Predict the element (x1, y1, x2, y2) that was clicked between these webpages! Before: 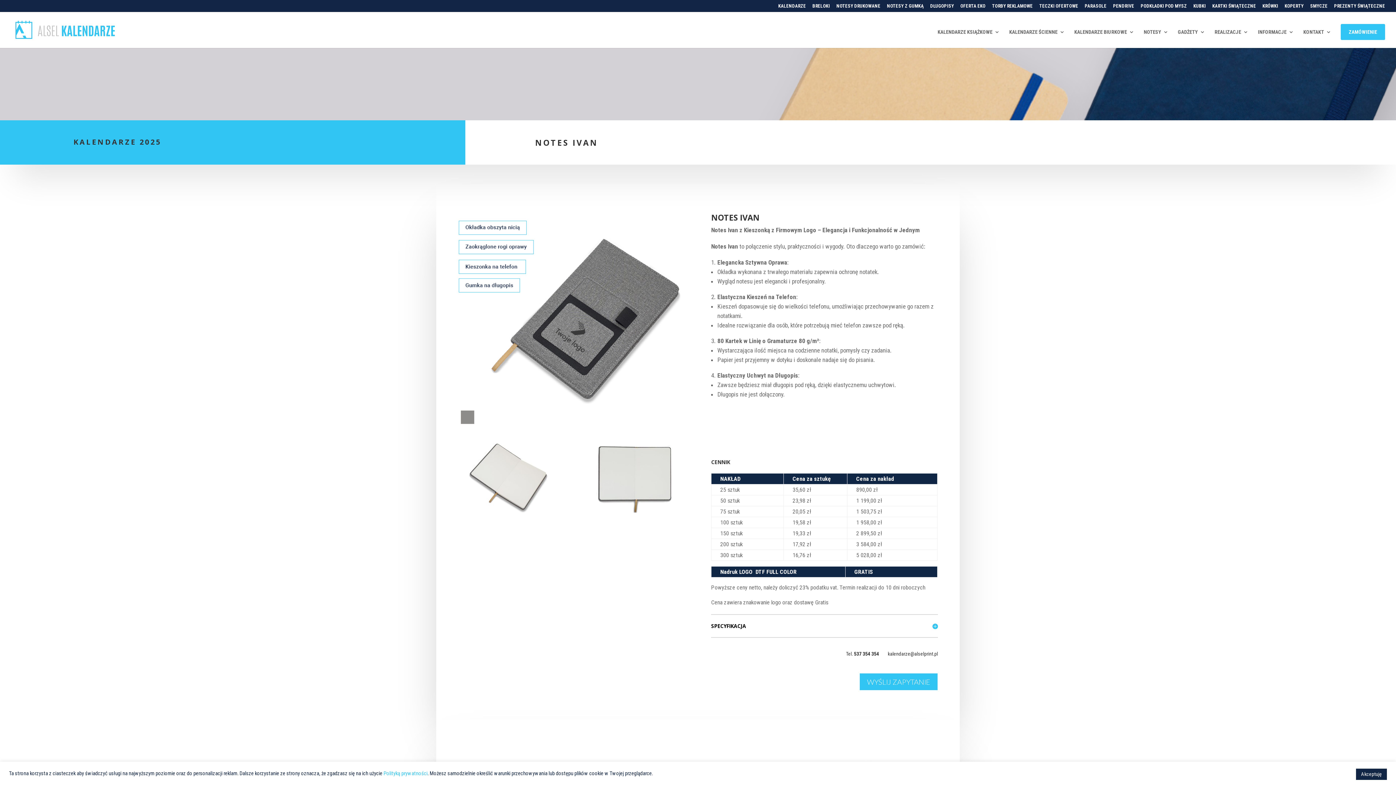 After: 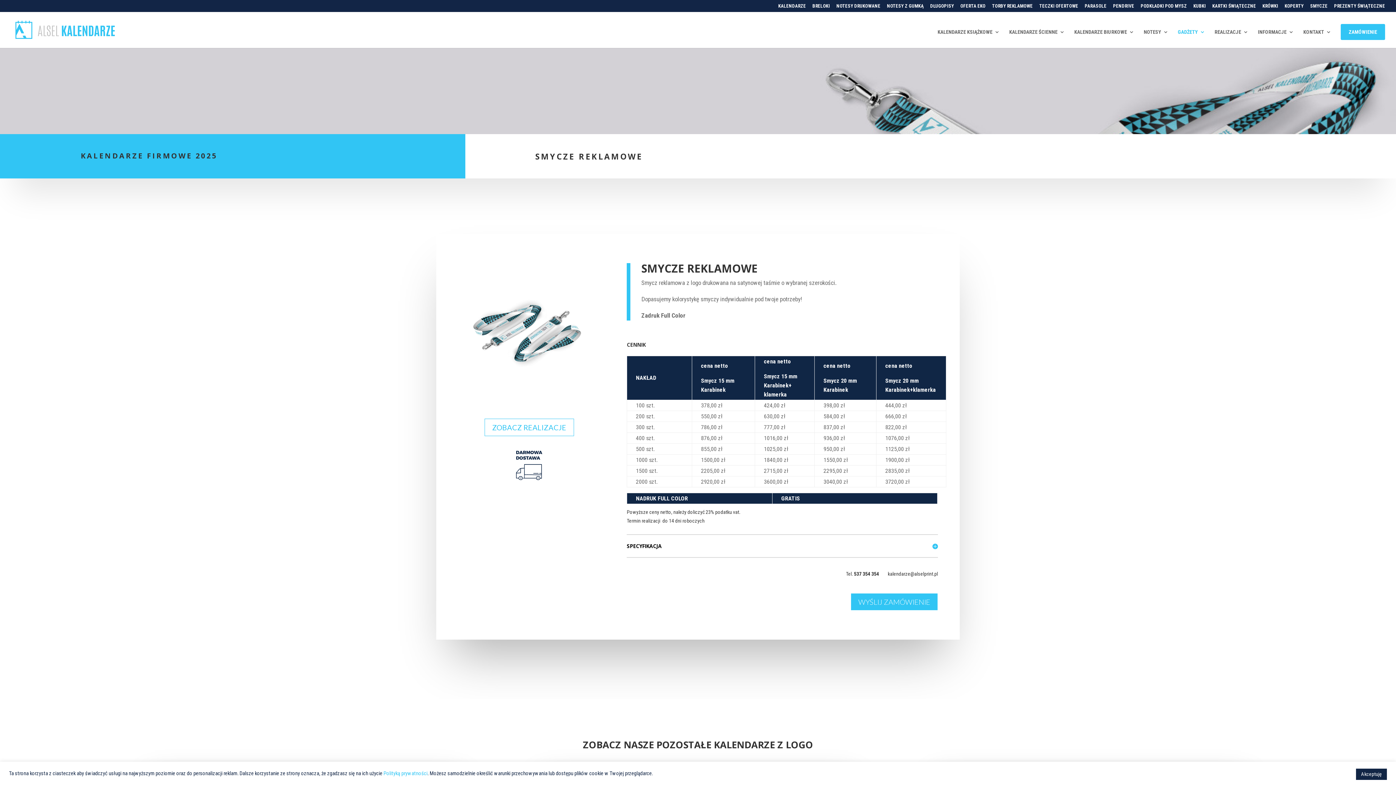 Action: label: SMYCZE bbox: (1310, 3, 1328, 11)